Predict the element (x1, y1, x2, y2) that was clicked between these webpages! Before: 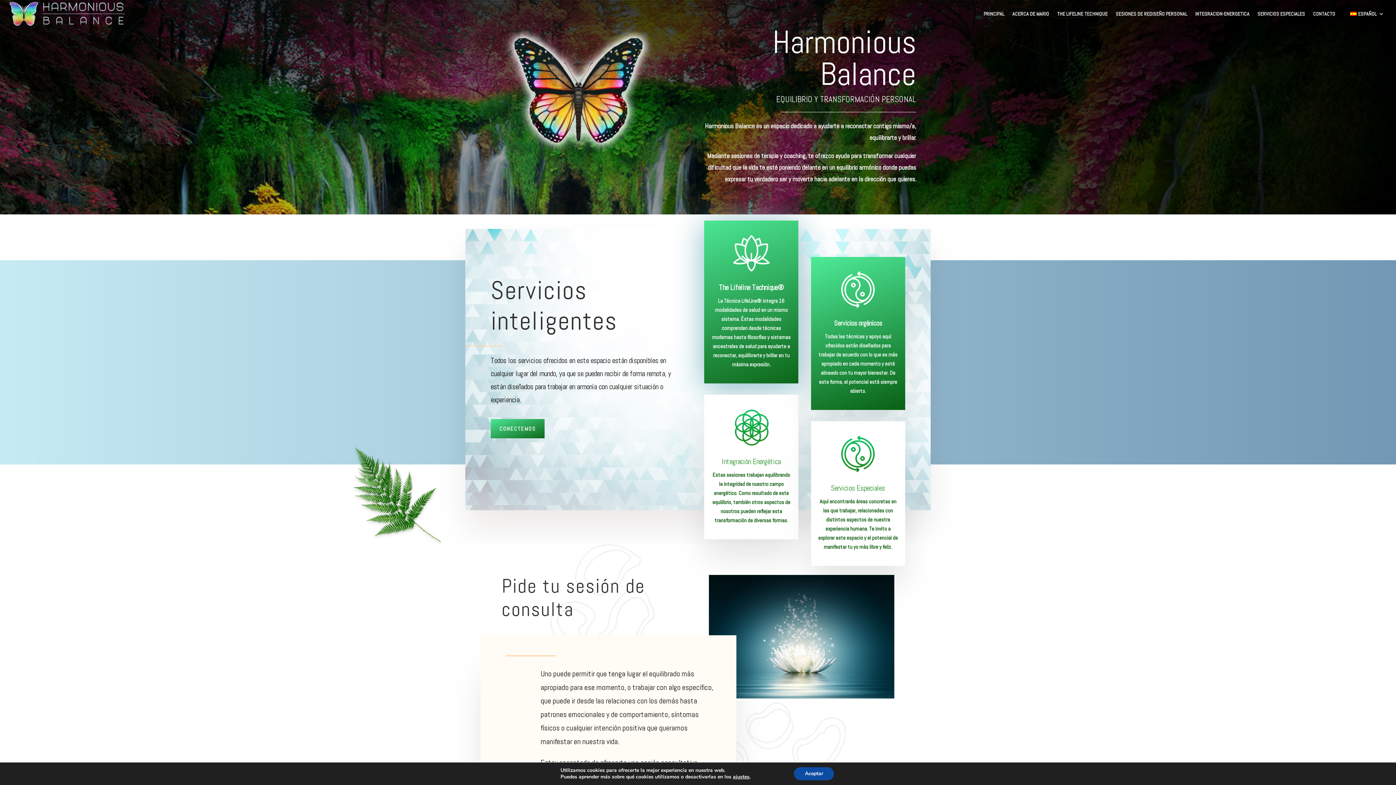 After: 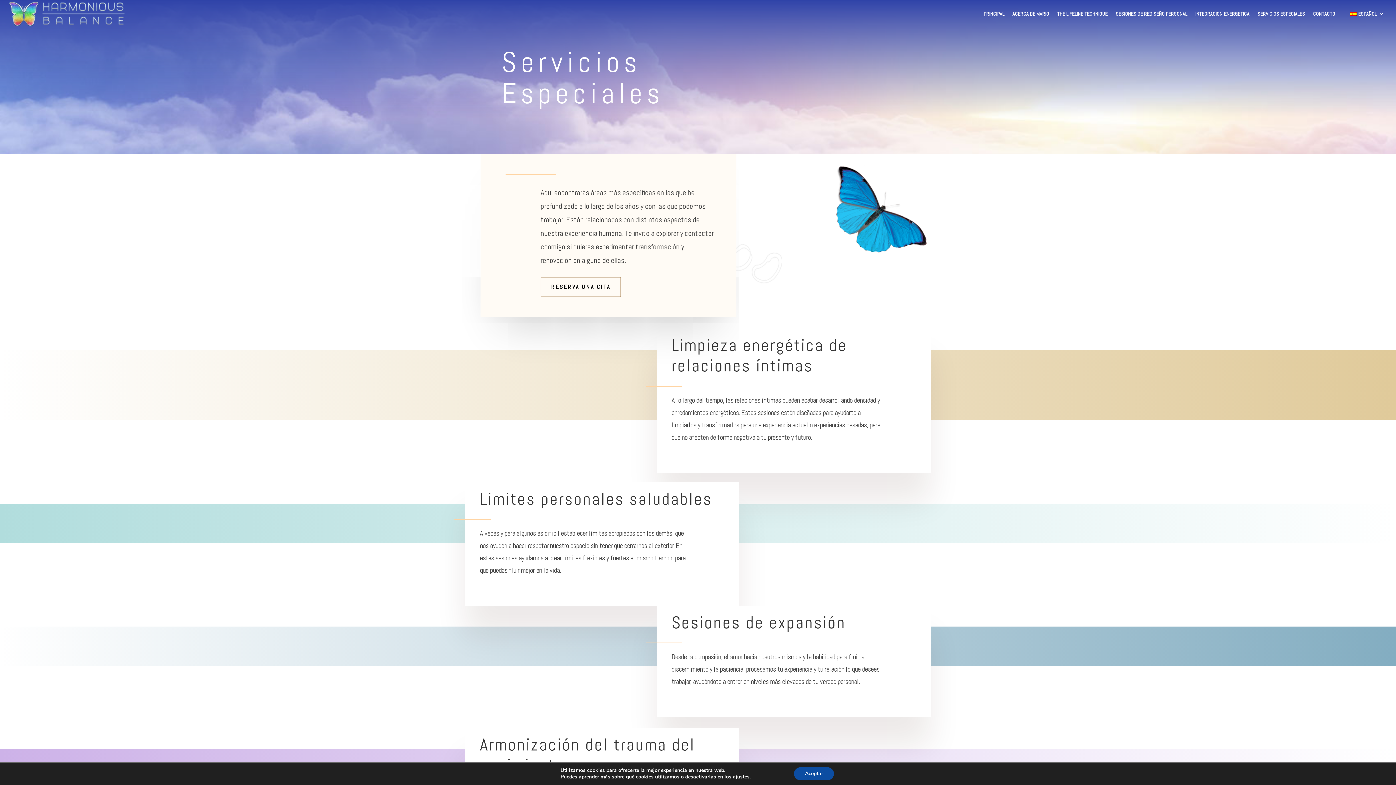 Action: bbox: (840, 436, 876, 472)